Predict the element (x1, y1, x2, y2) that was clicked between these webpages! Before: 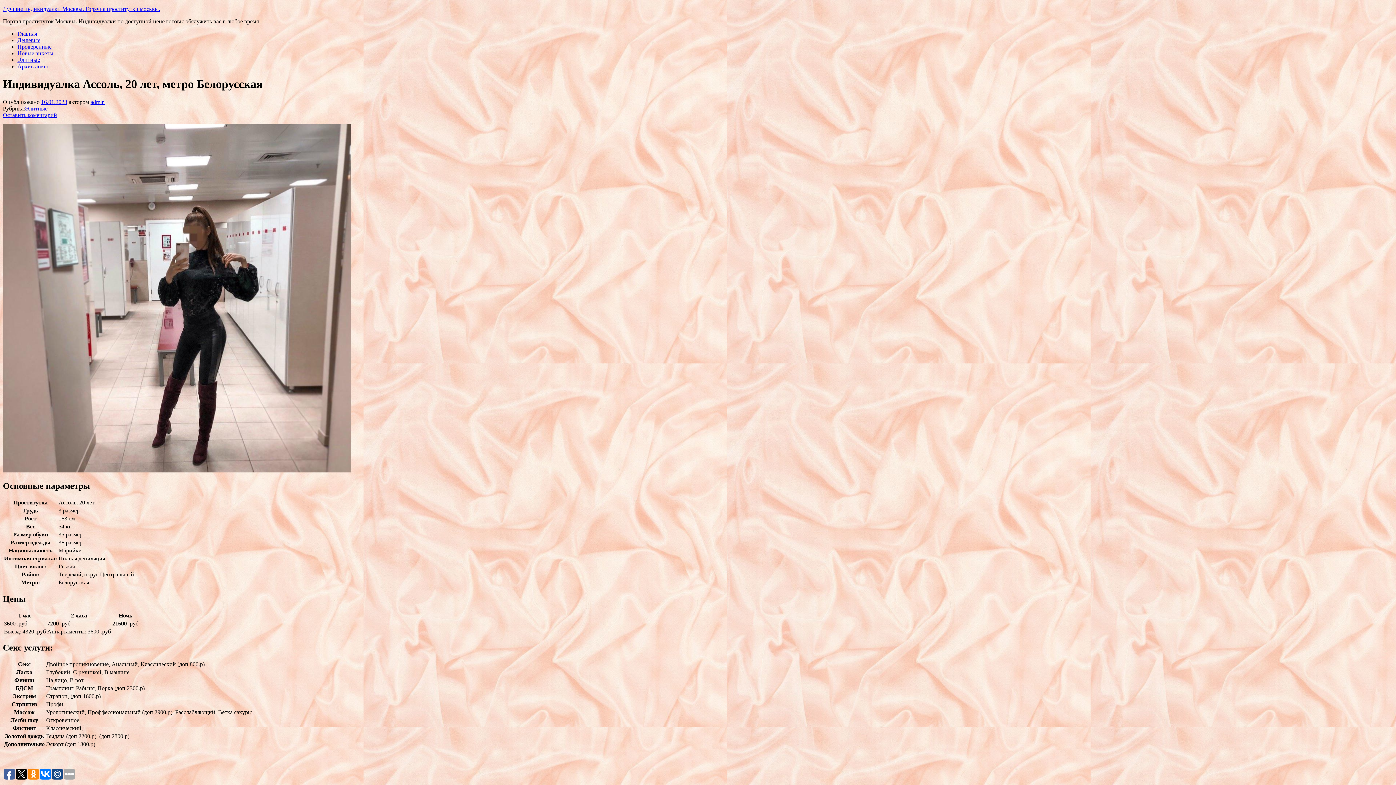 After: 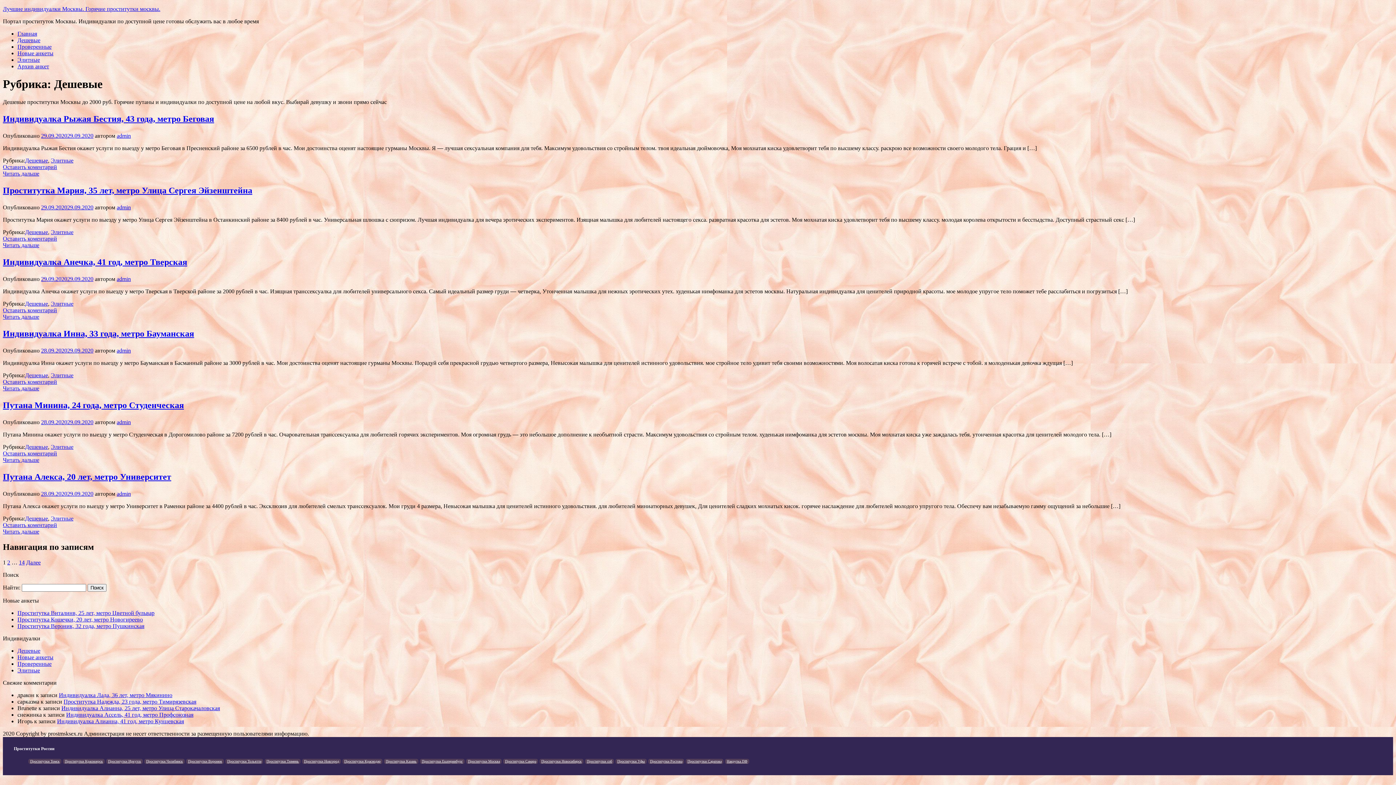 Action: bbox: (17, 37, 40, 43) label: Дешевые